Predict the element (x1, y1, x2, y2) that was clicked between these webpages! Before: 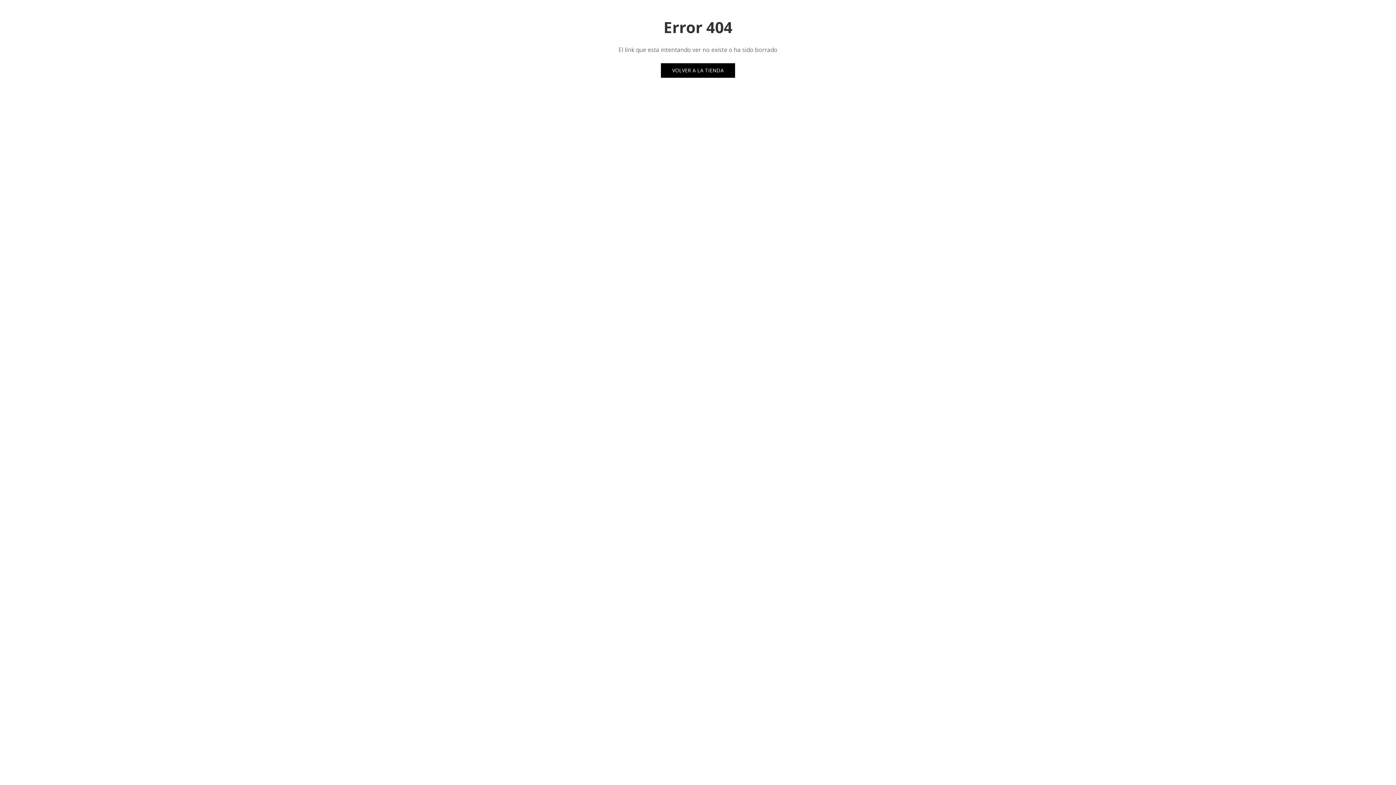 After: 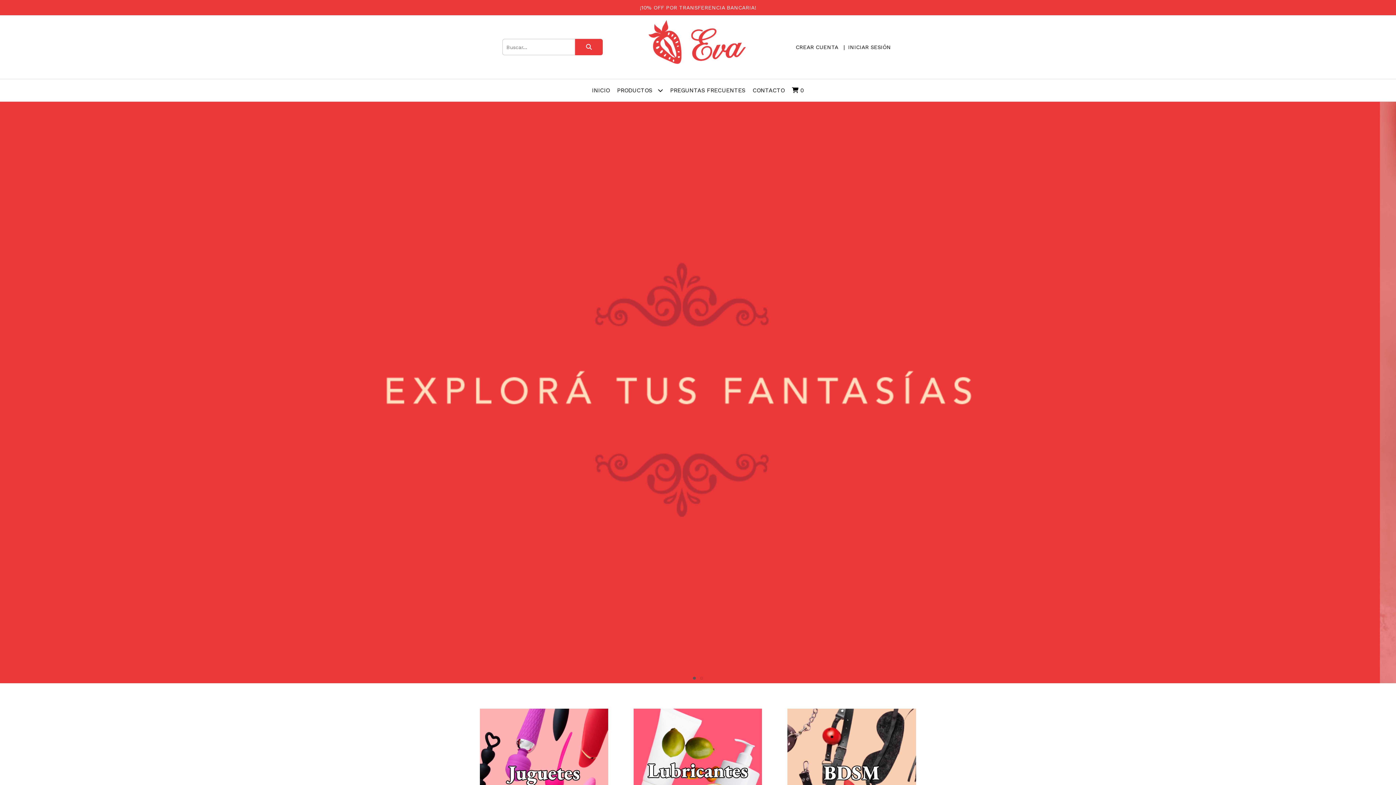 Action: label: VOLVER A LA TIENDA bbox: (661, 63, 735, 77)